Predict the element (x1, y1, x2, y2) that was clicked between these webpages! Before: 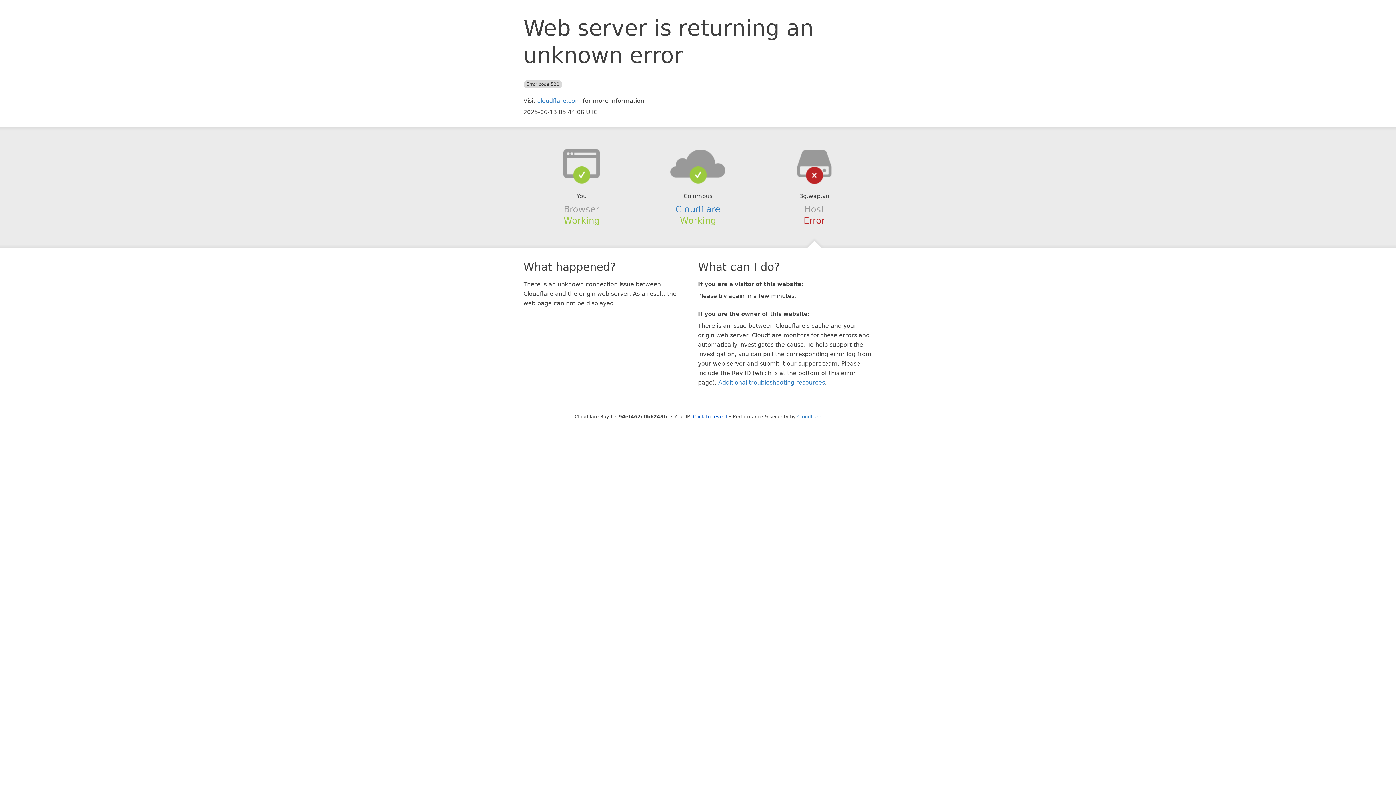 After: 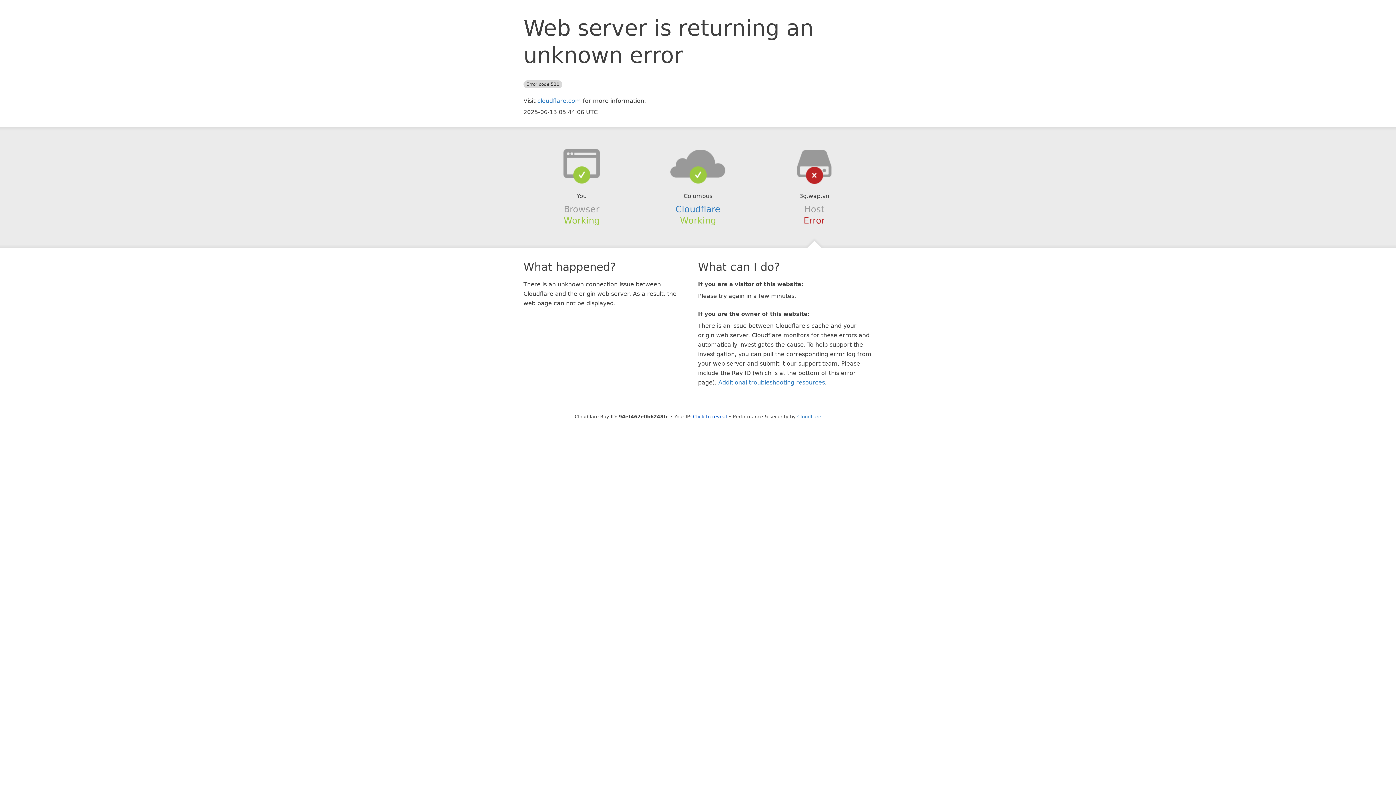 Action: bbox: (639, 148, 756, 178)